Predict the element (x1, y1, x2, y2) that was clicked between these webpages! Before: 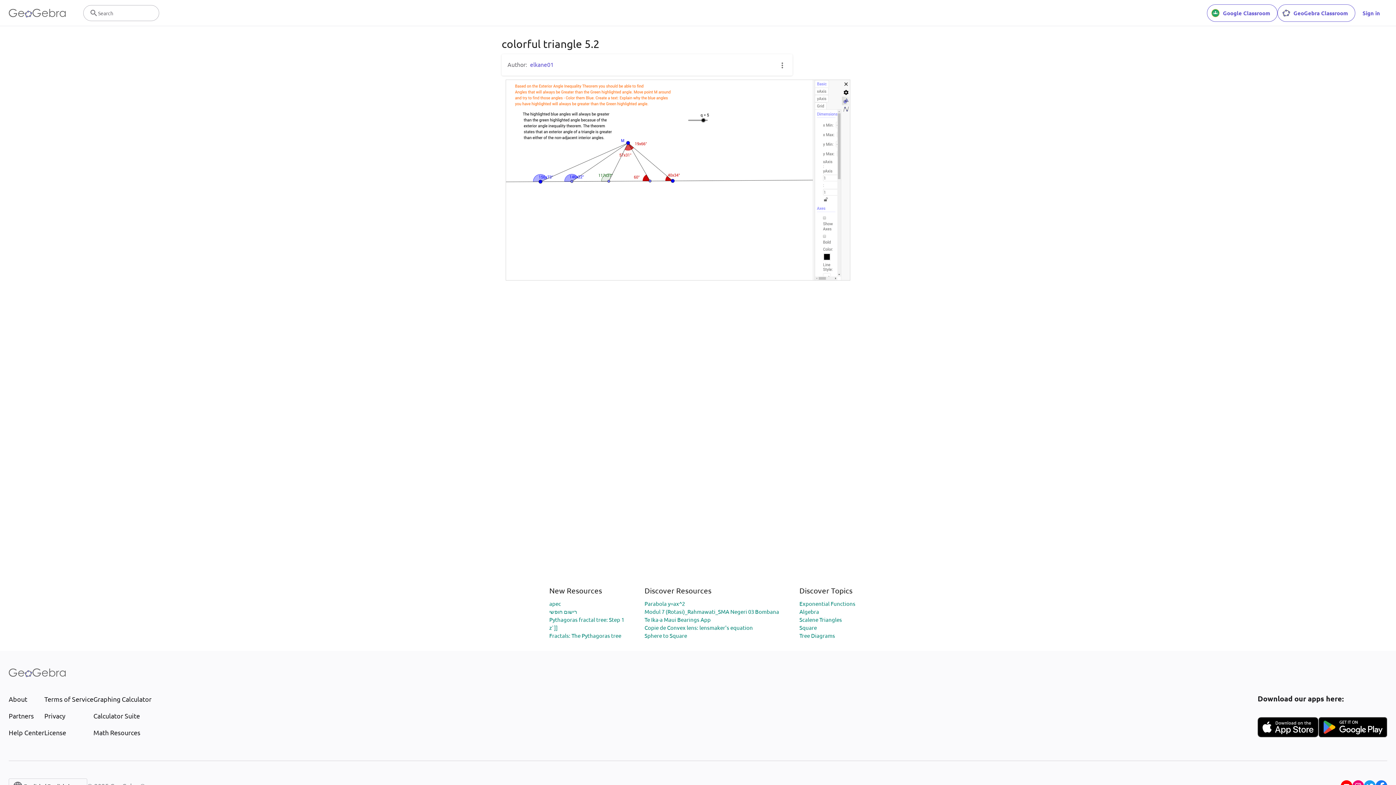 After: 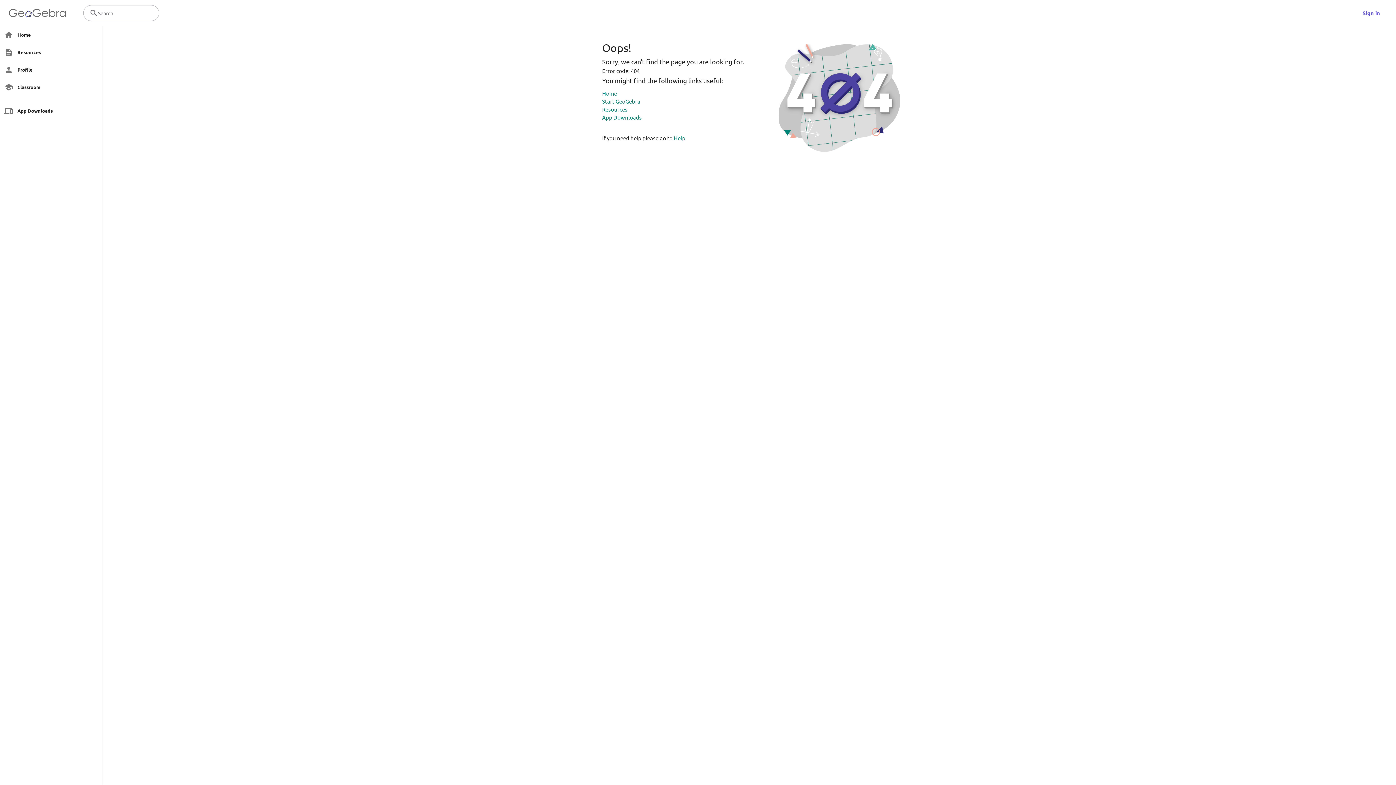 Action: bbox: (549, 608, 577, 615) label: רישום חופשי